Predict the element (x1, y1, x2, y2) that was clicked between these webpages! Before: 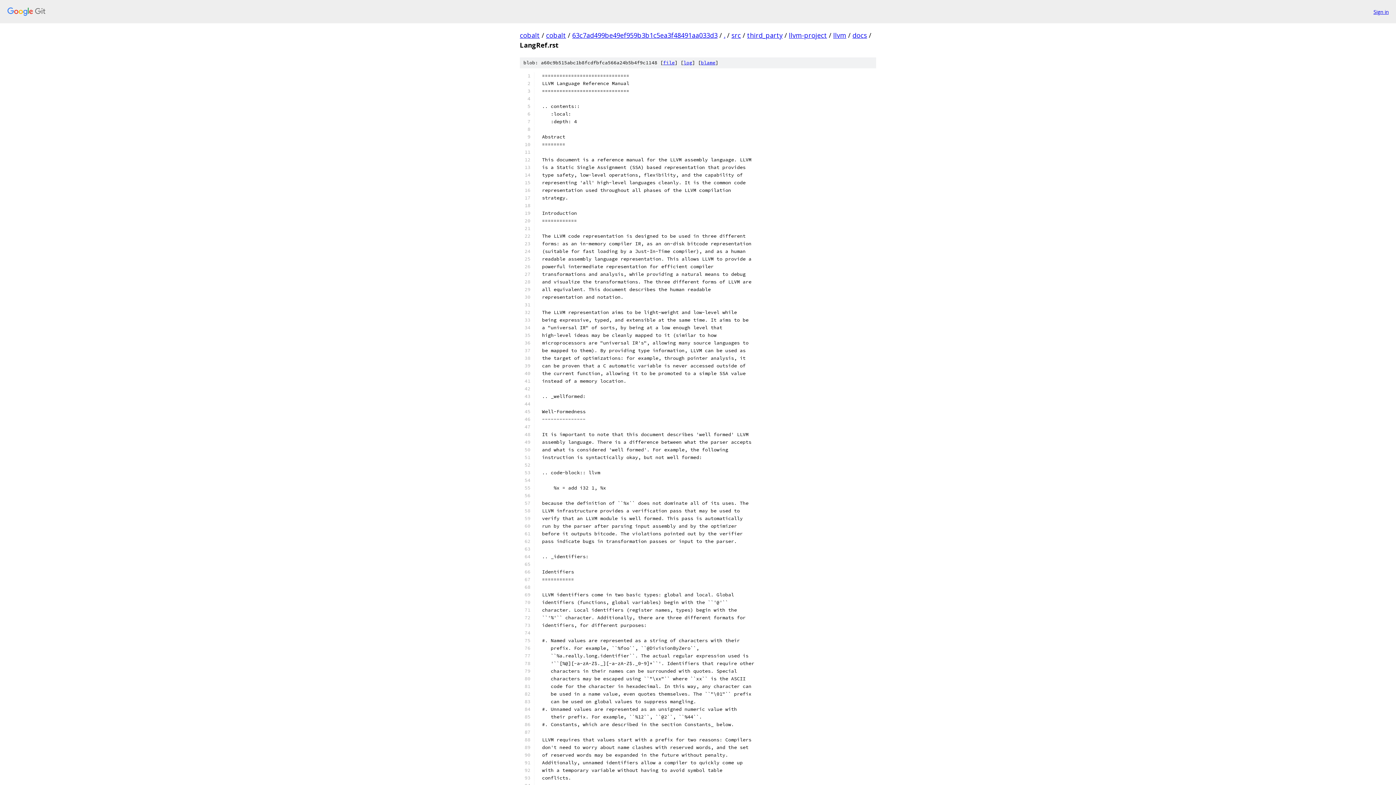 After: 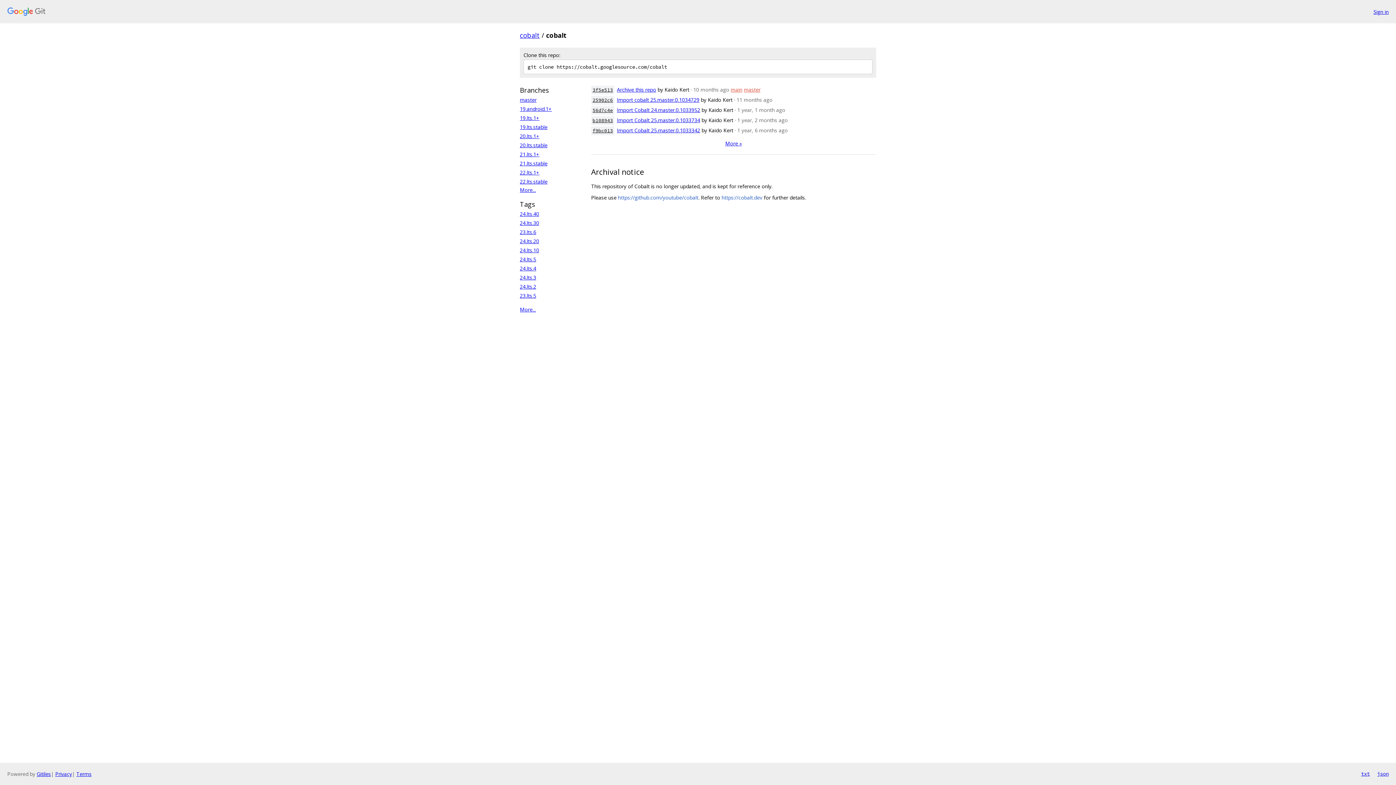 Action: label: cobalt bbox: (546, 30, 566, 39)